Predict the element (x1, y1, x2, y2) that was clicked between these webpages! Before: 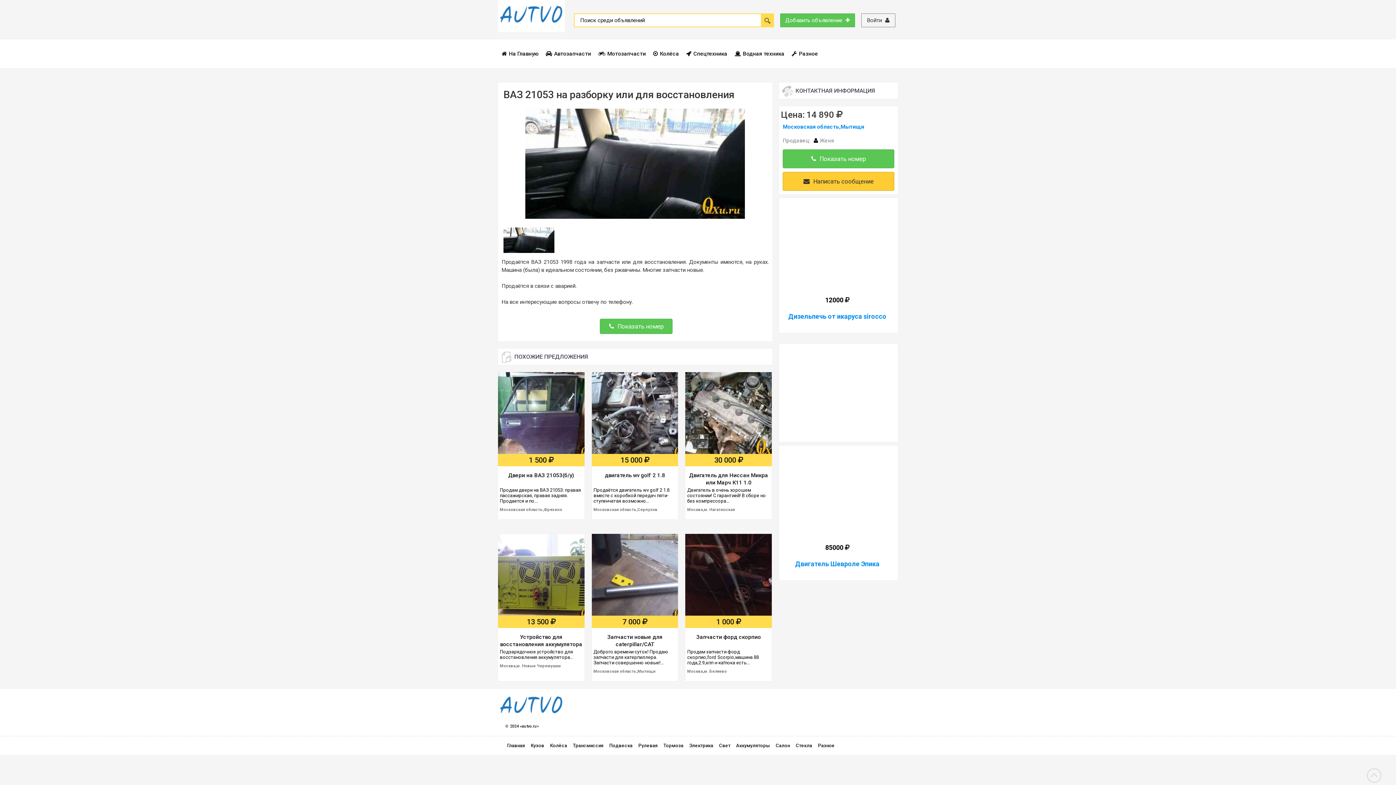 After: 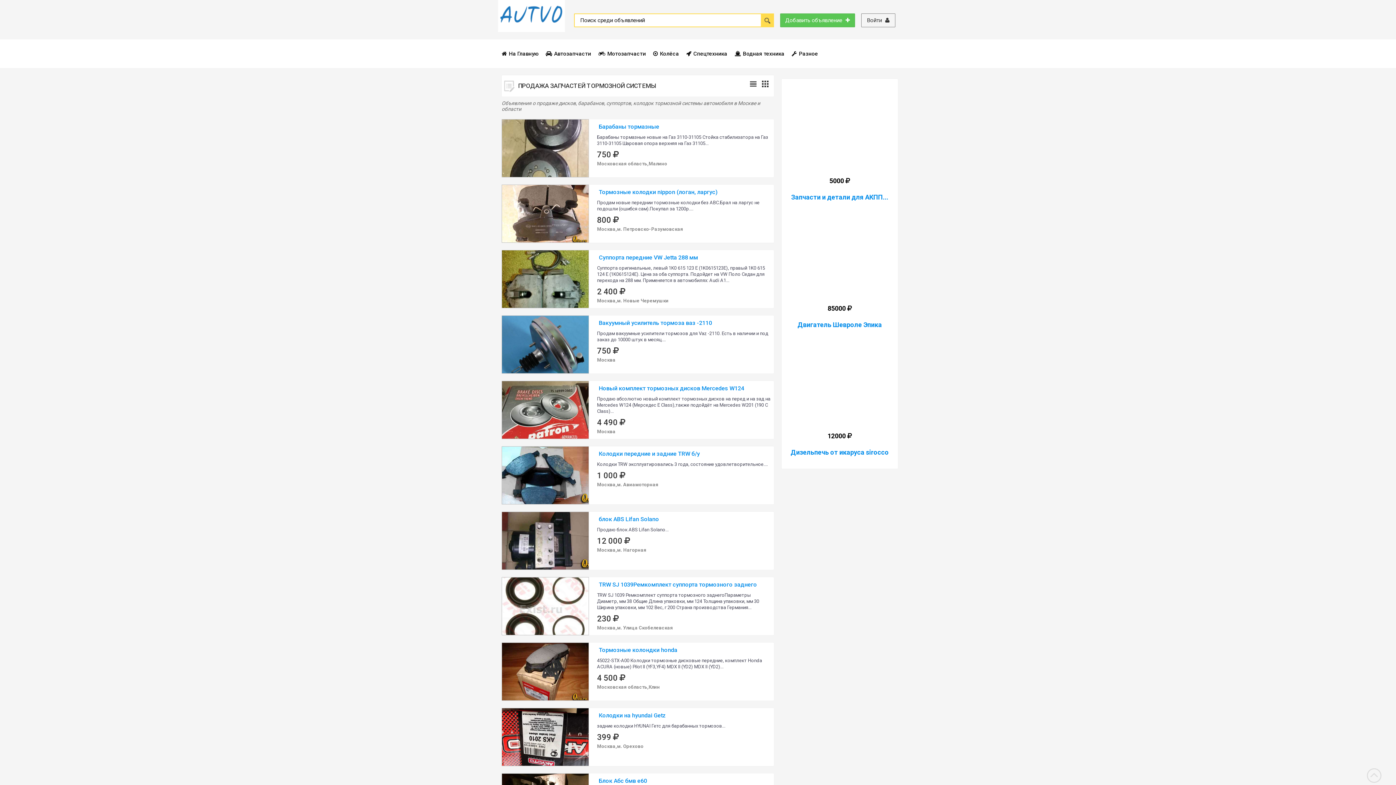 Action: bbox: (663, 743, 683, 748) label: Тормоза